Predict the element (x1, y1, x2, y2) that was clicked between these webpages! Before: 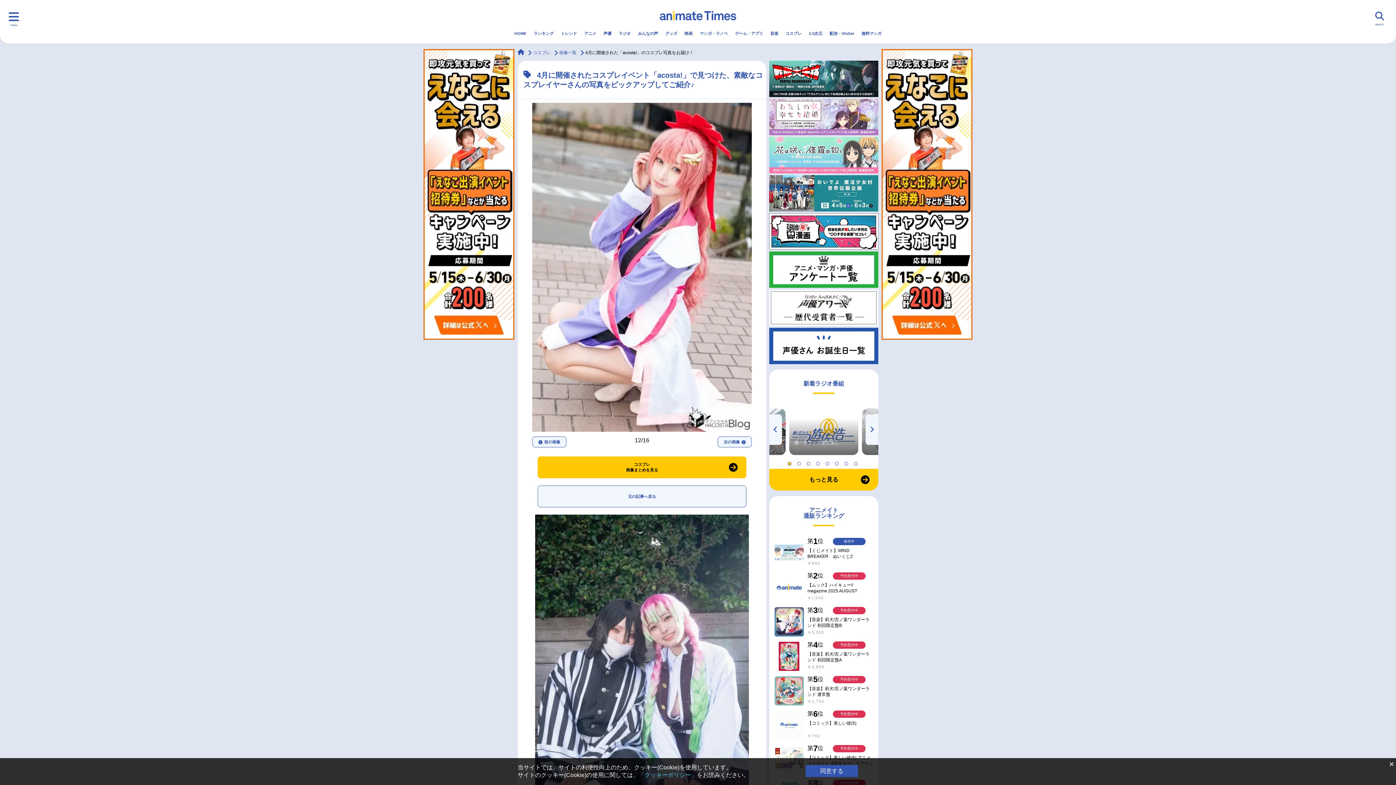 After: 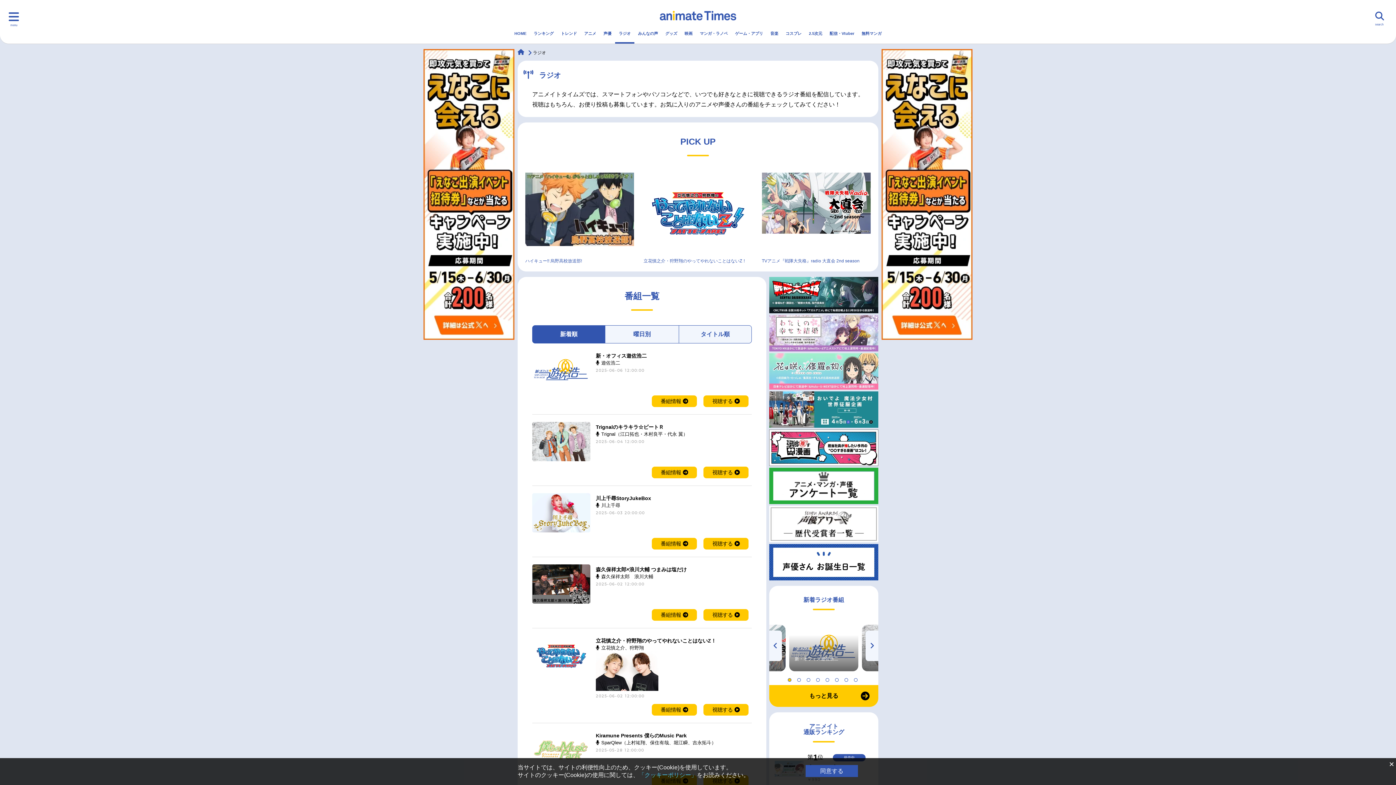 Action: label: ラジオ bbox: (615, 24, 634, 42)